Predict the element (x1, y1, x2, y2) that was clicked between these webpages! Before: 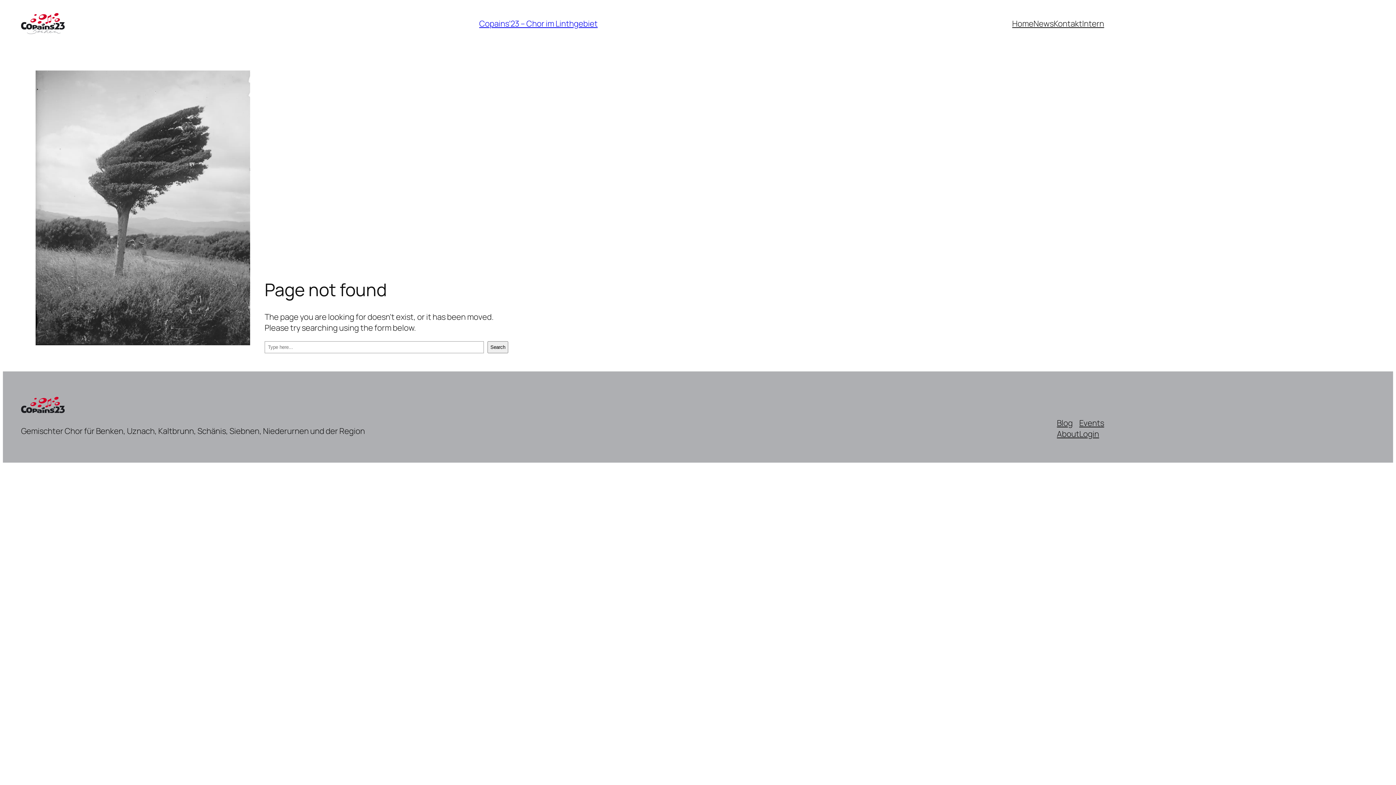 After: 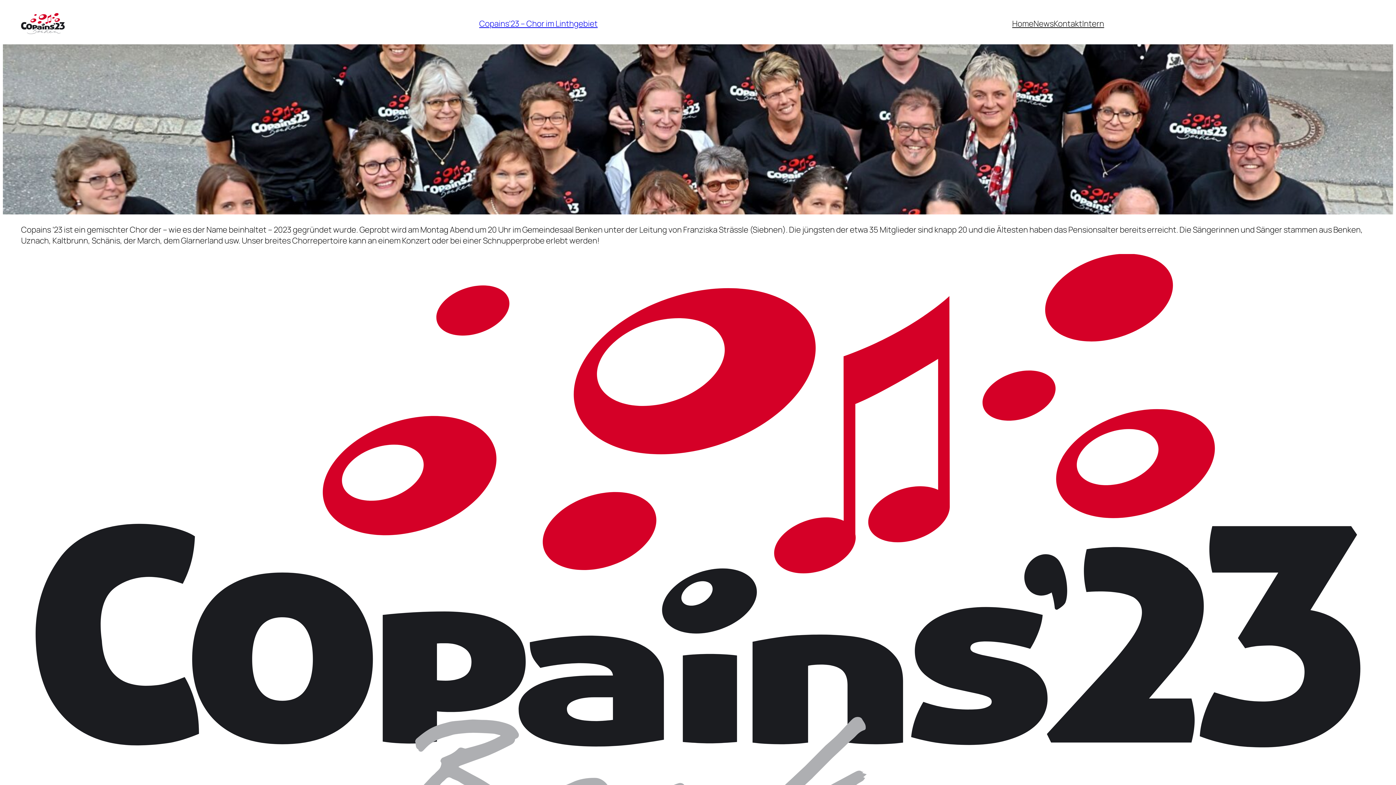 Action: label: Home bbox: (1012, 18, 1033, 29)